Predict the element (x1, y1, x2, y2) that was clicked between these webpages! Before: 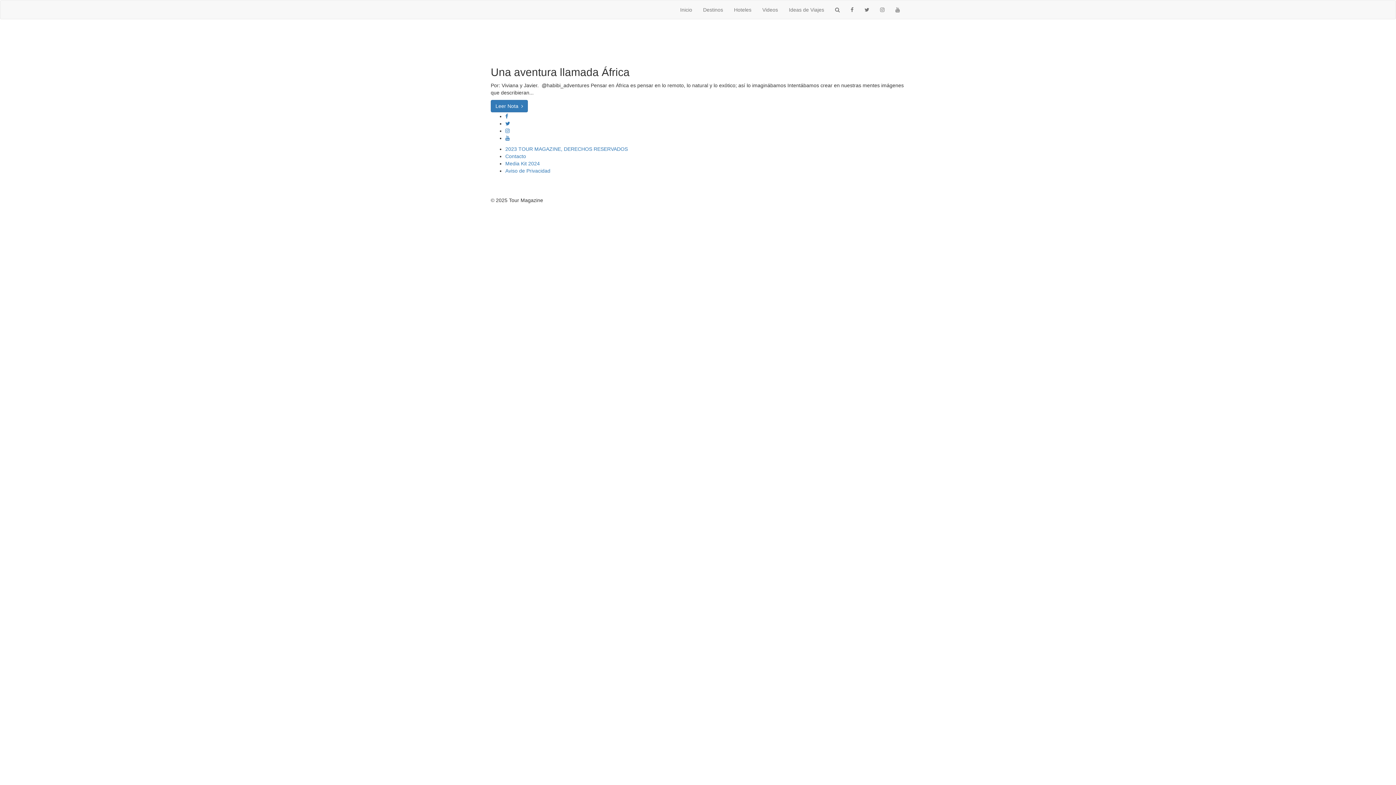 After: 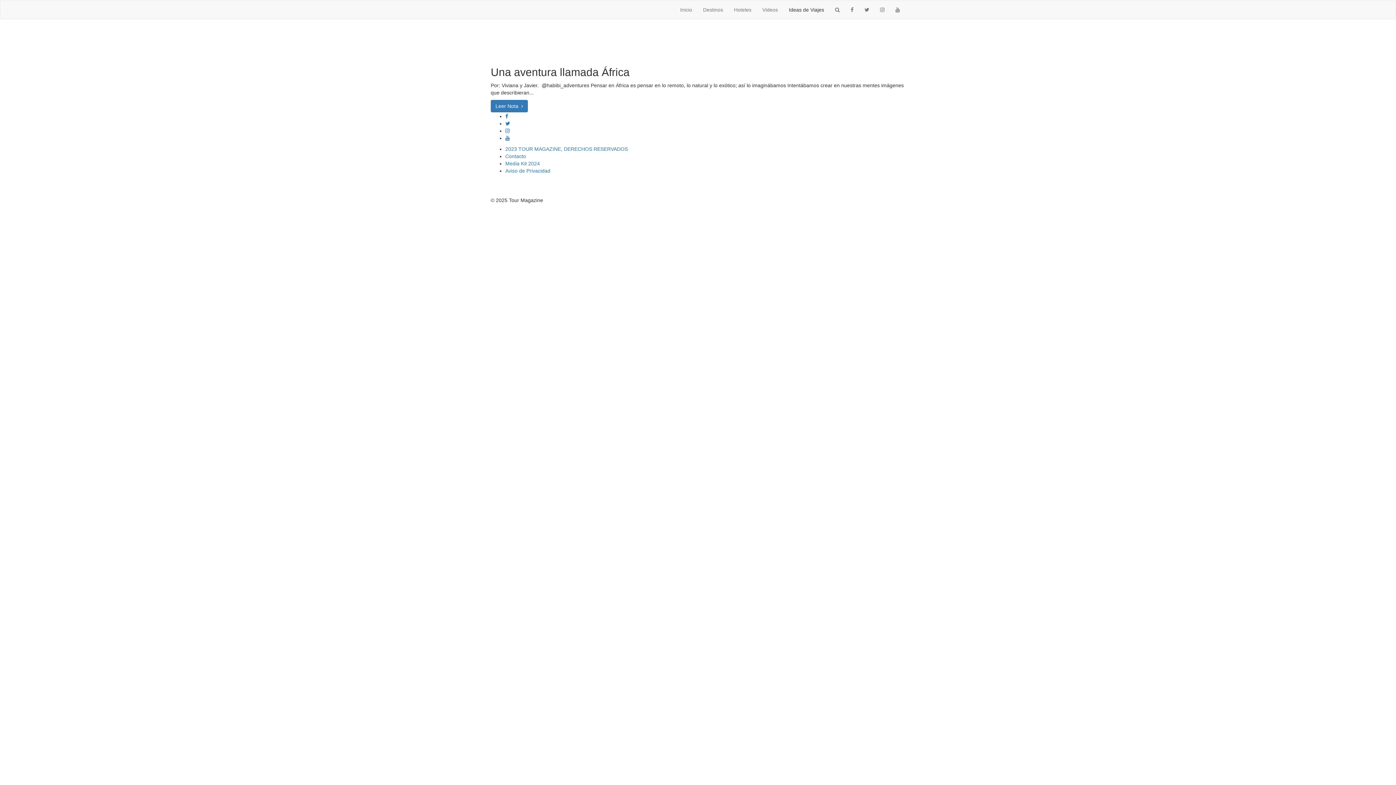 Action: label: Ideas de Viajes bbox: (783, 0, 829, 18)